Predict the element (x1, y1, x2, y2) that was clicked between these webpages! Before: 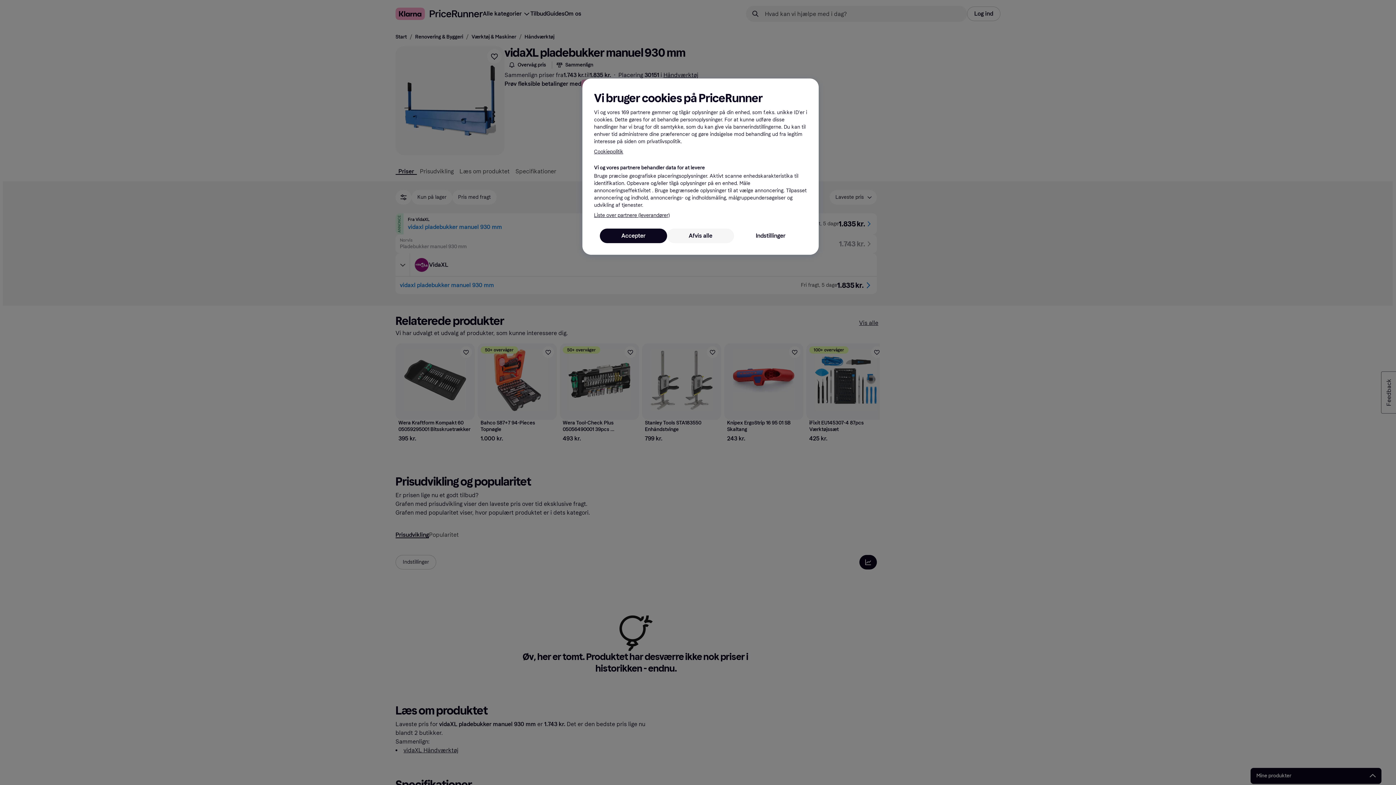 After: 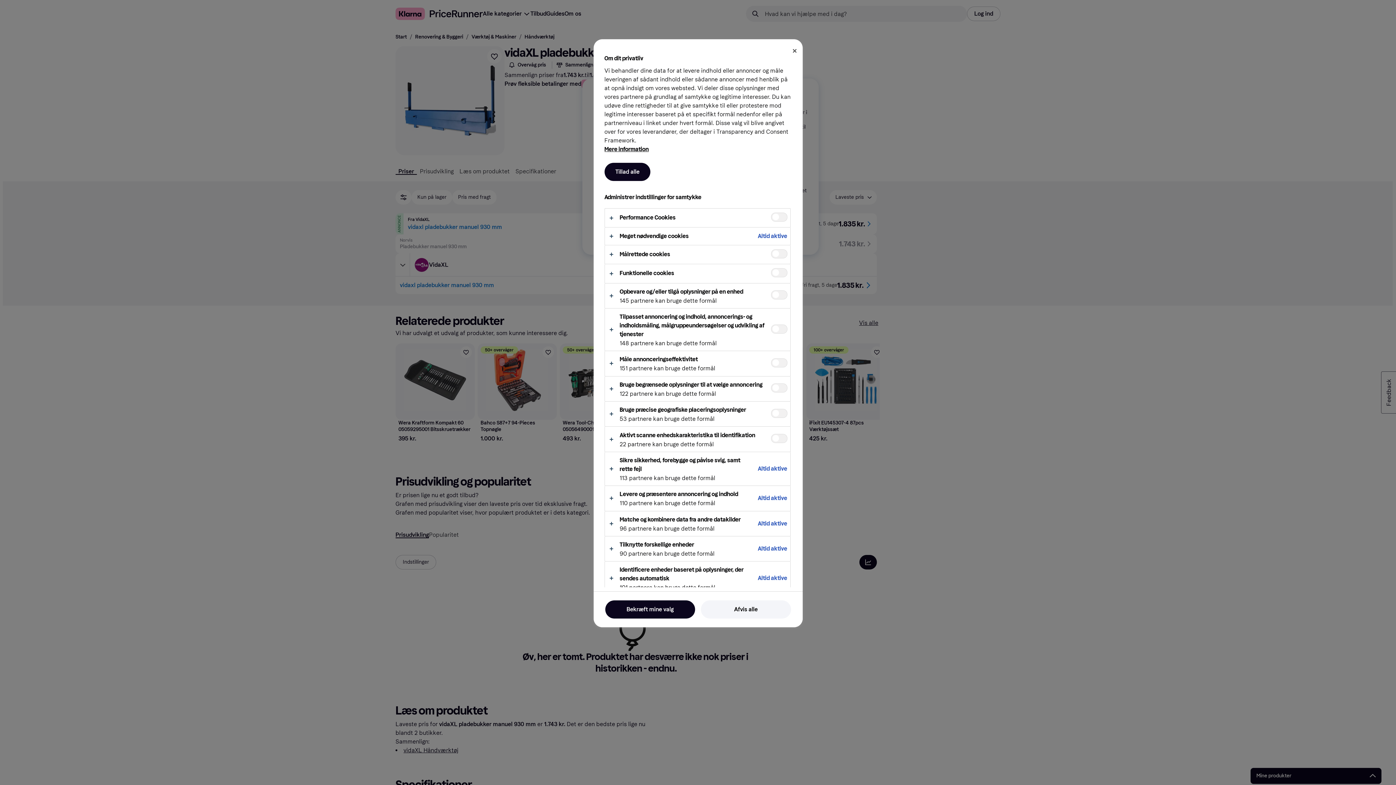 Action: label: Indstillinger bbox: (734, 228, 807, 243)